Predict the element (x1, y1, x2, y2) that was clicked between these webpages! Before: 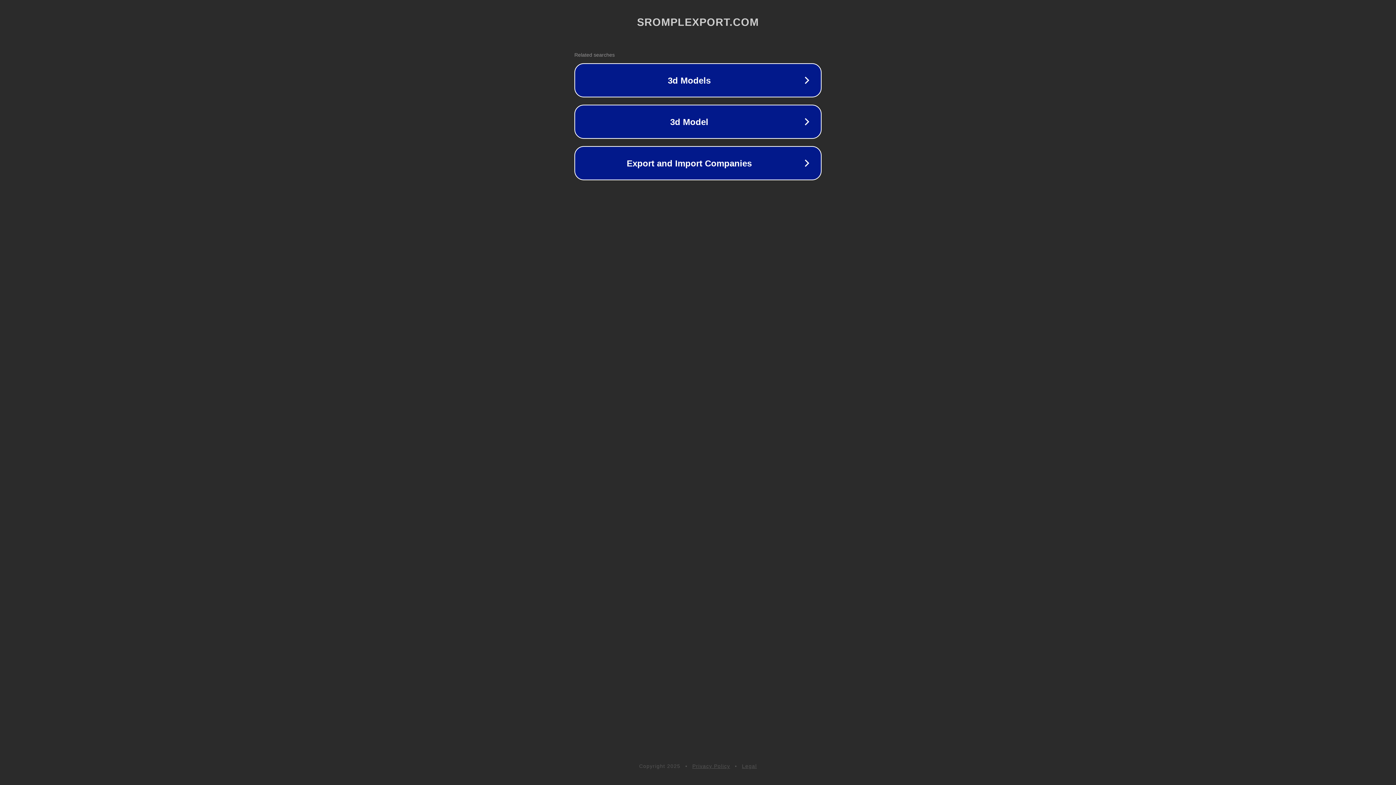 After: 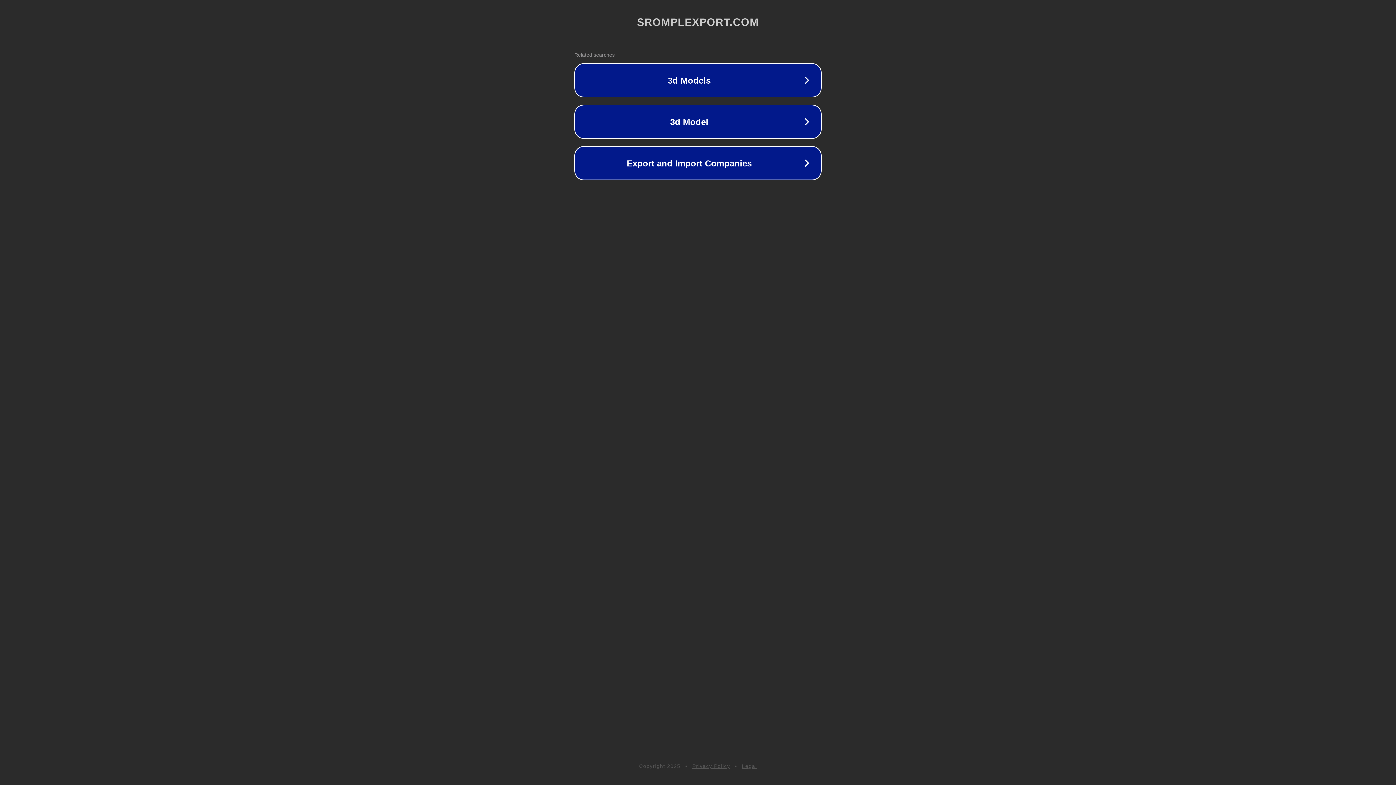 Action: label: Legal bbox: (742, 763, 757, 769)